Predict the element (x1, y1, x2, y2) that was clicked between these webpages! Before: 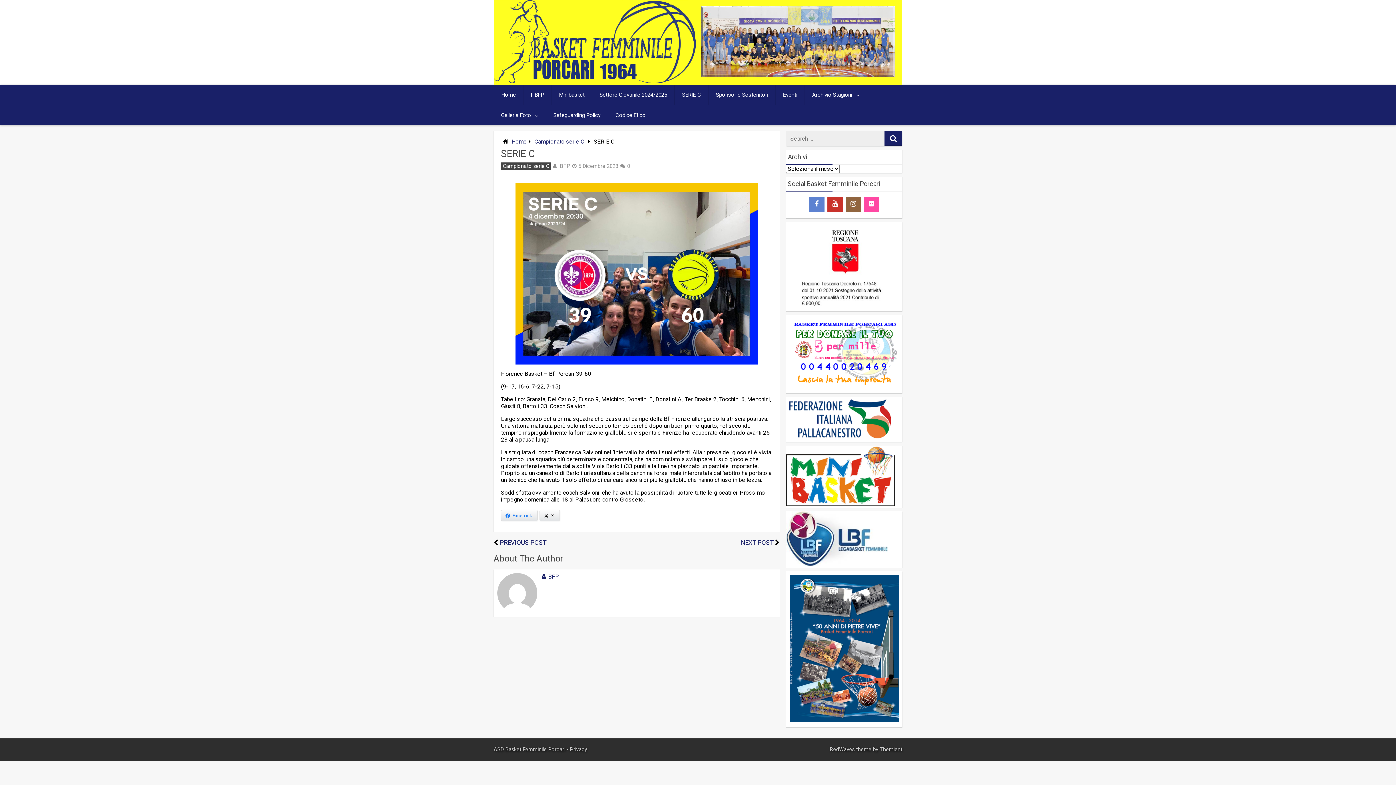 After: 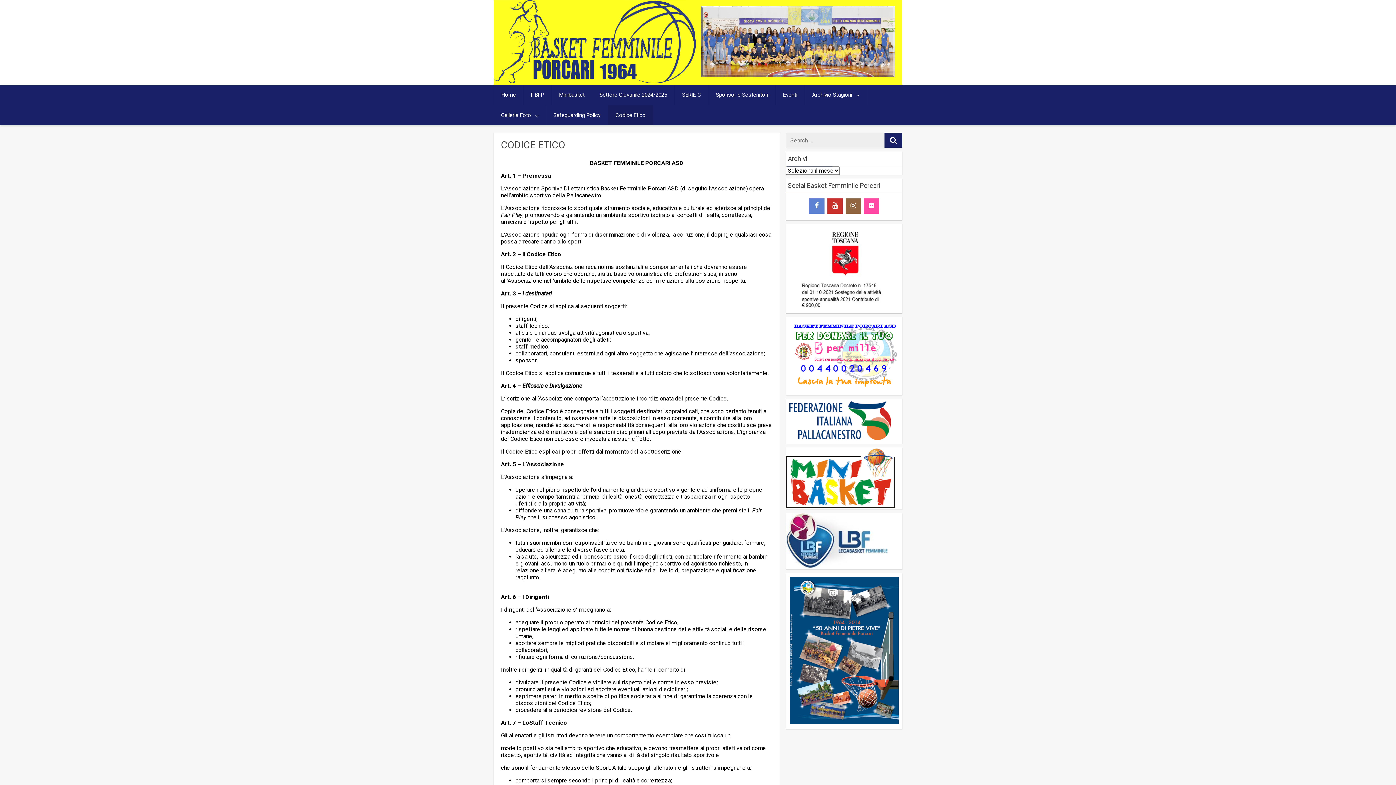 Action: label: Codice Etico bbox: (608, 105, 653, 125)